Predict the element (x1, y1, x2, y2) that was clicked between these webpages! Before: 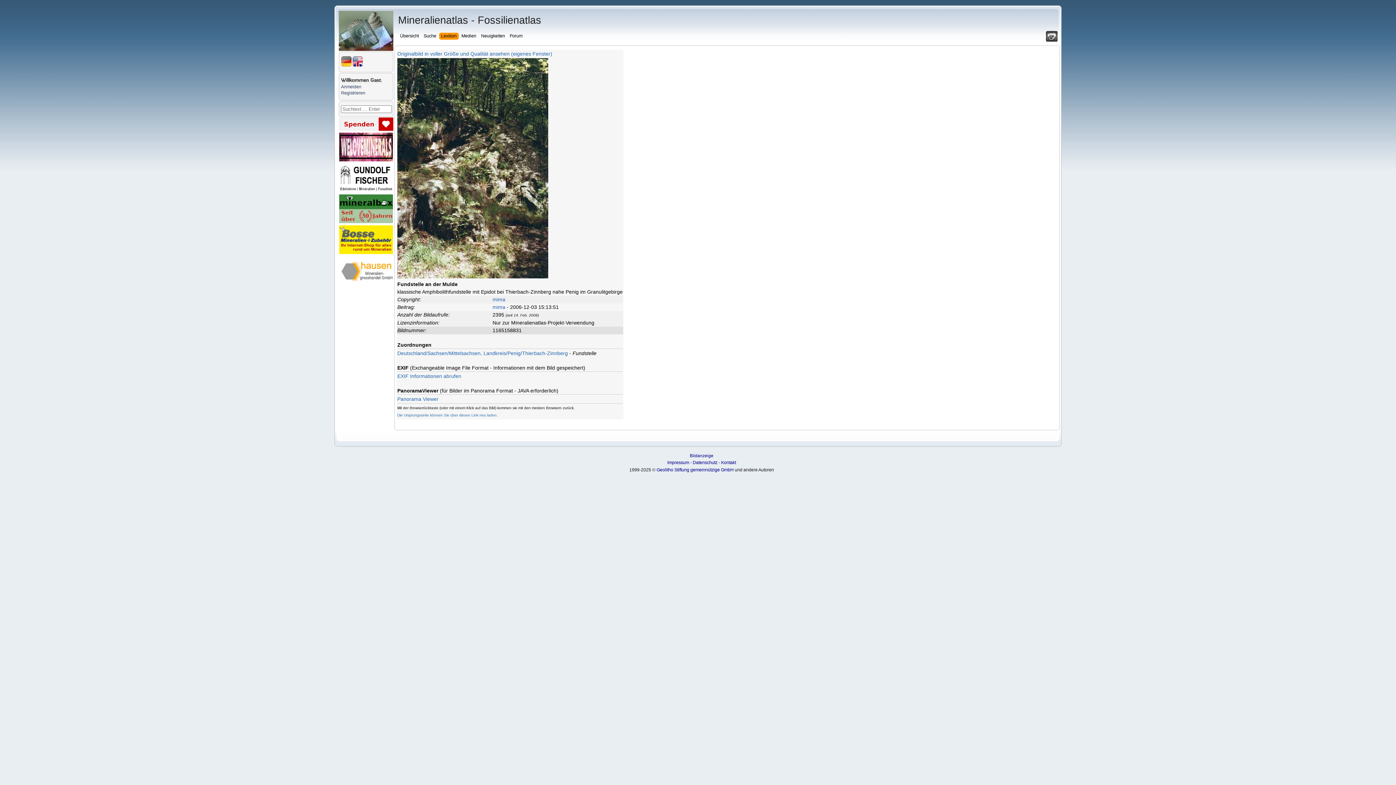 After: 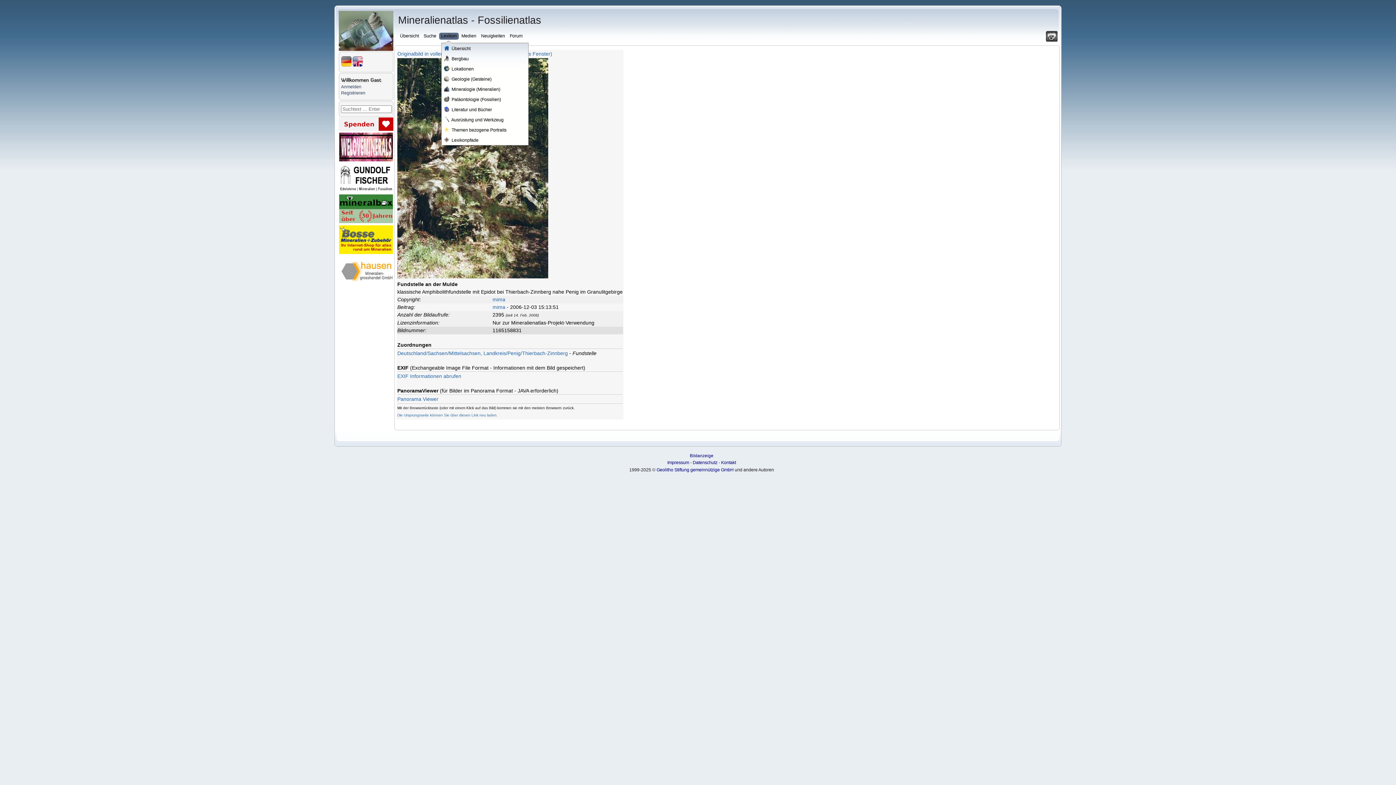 Action: bbox: (441, 32, 458, 40) label: Lexikon